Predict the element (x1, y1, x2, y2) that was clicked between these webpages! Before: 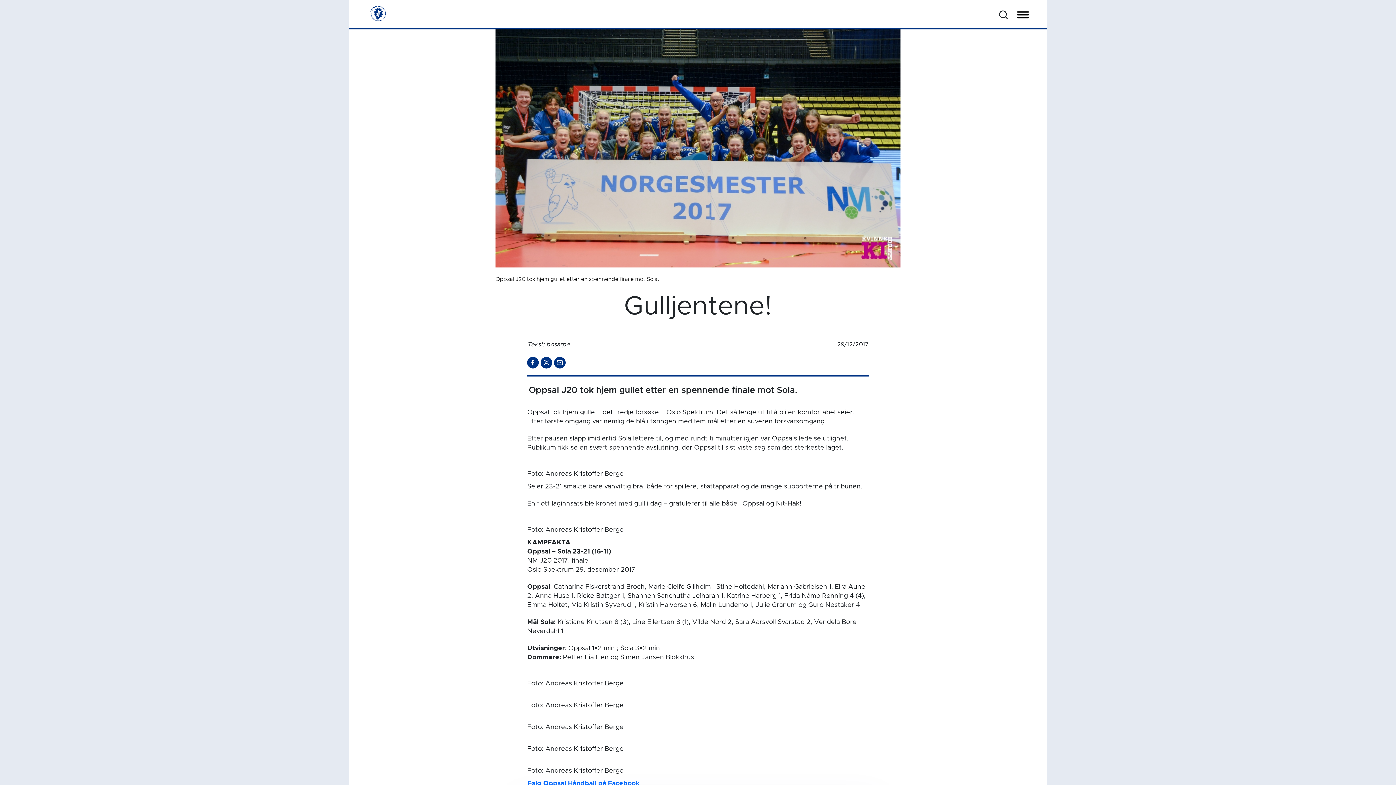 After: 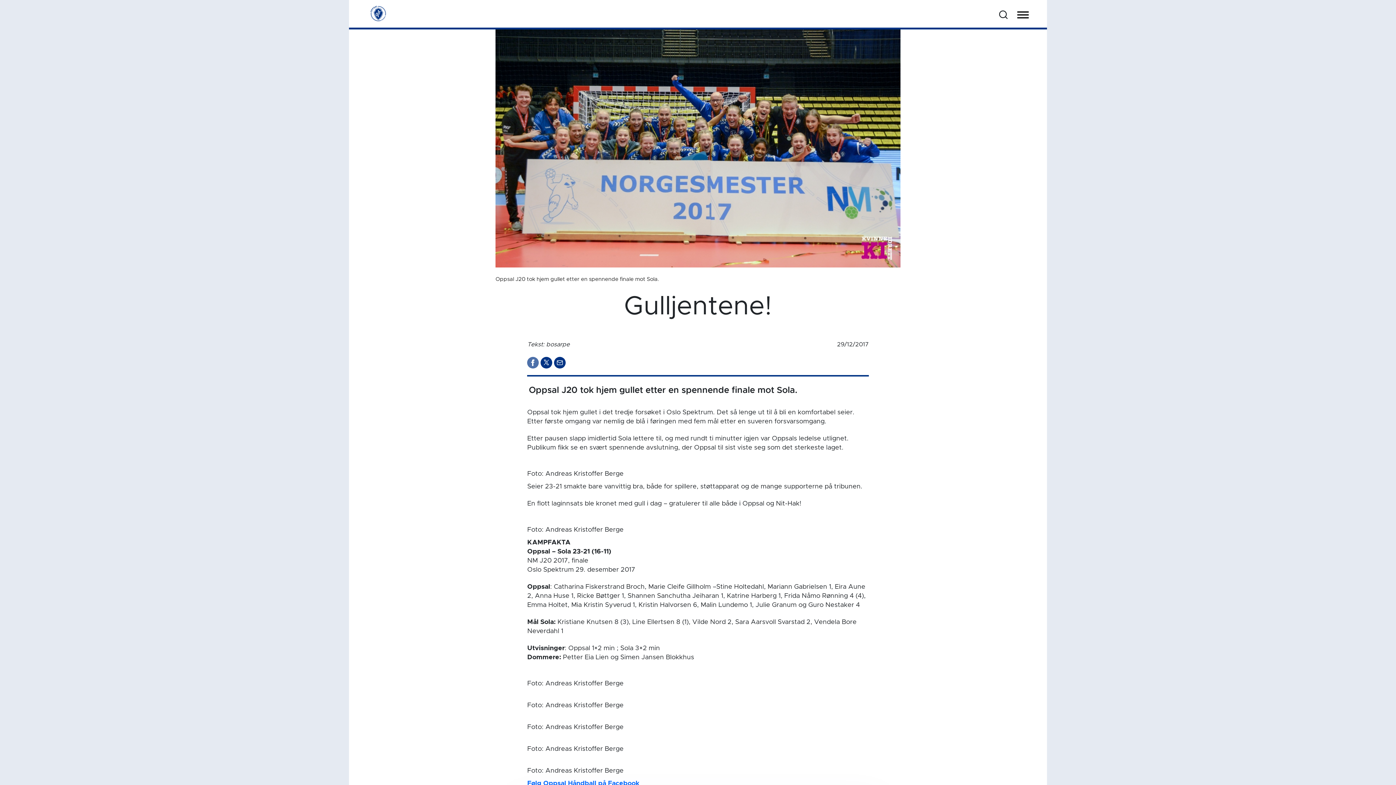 Action: bbox: (527, 359, 540, 365) label:  